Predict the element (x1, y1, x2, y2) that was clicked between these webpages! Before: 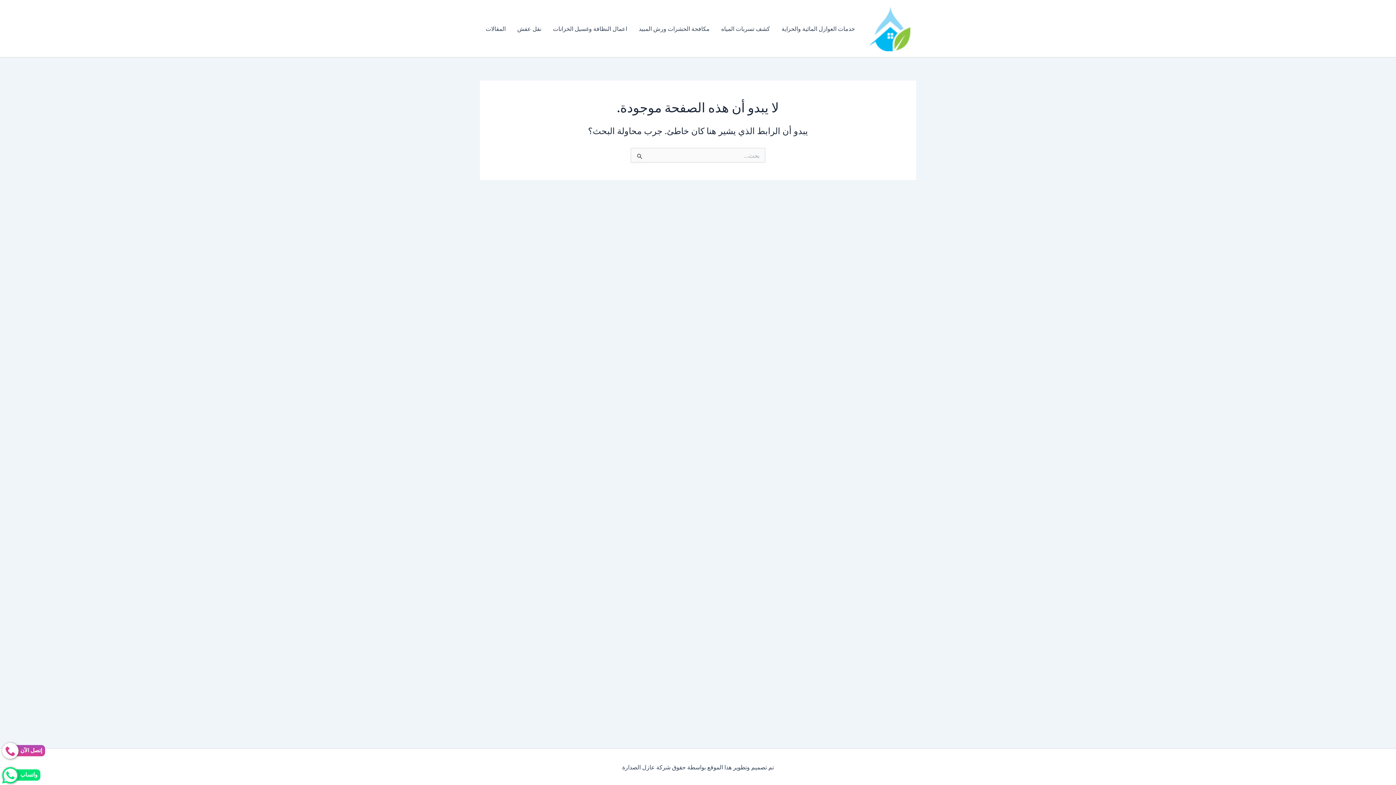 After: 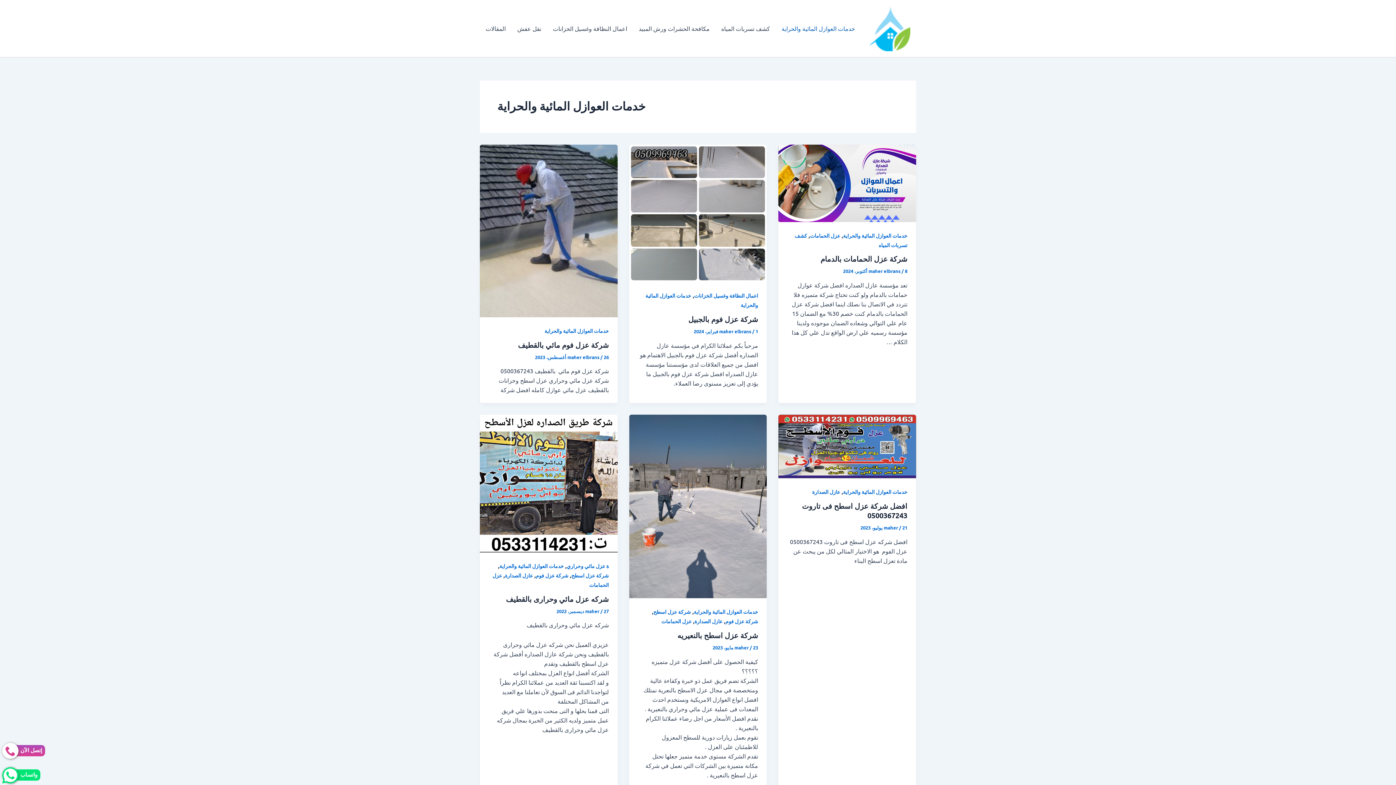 Action: label: خدمات العوازل المائية والحراية bbox: (776, 13, 861, 43)